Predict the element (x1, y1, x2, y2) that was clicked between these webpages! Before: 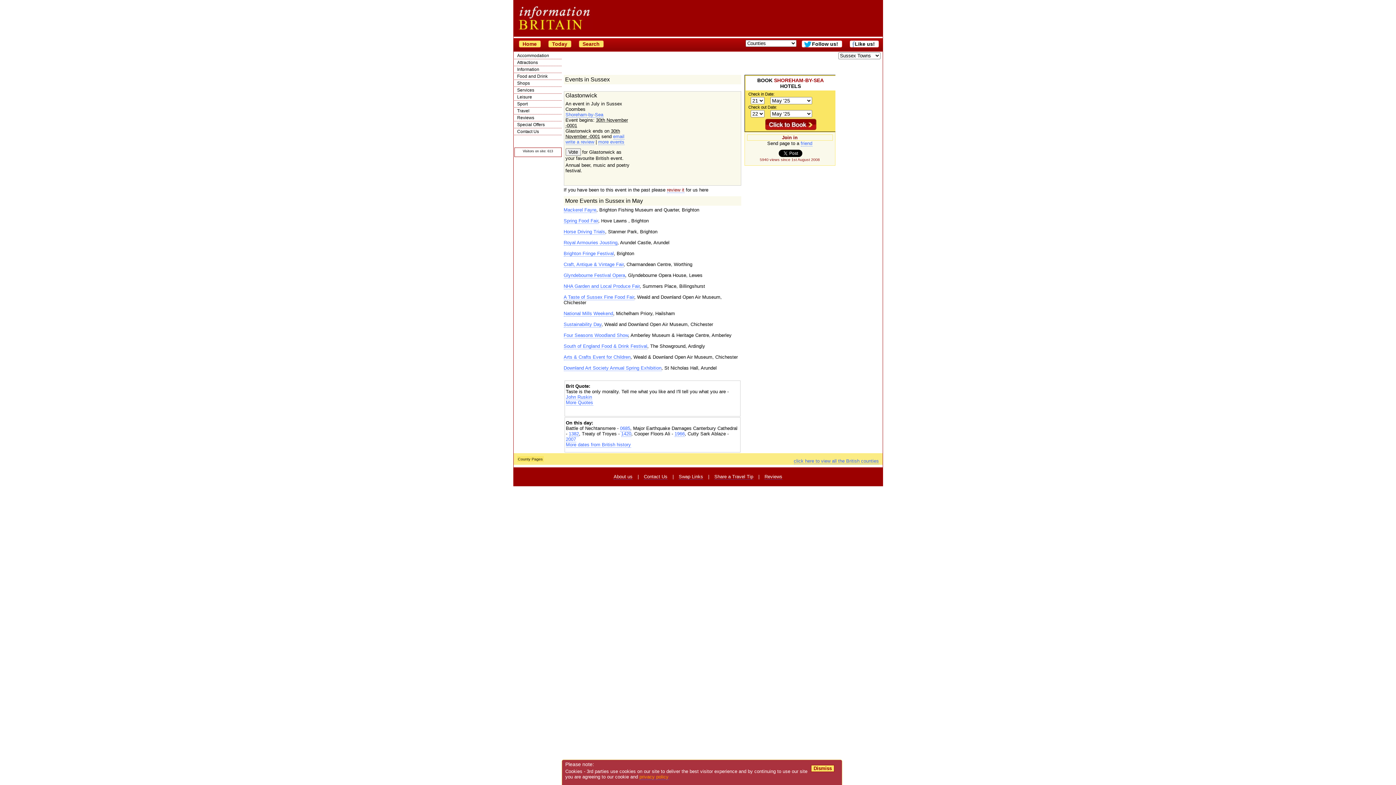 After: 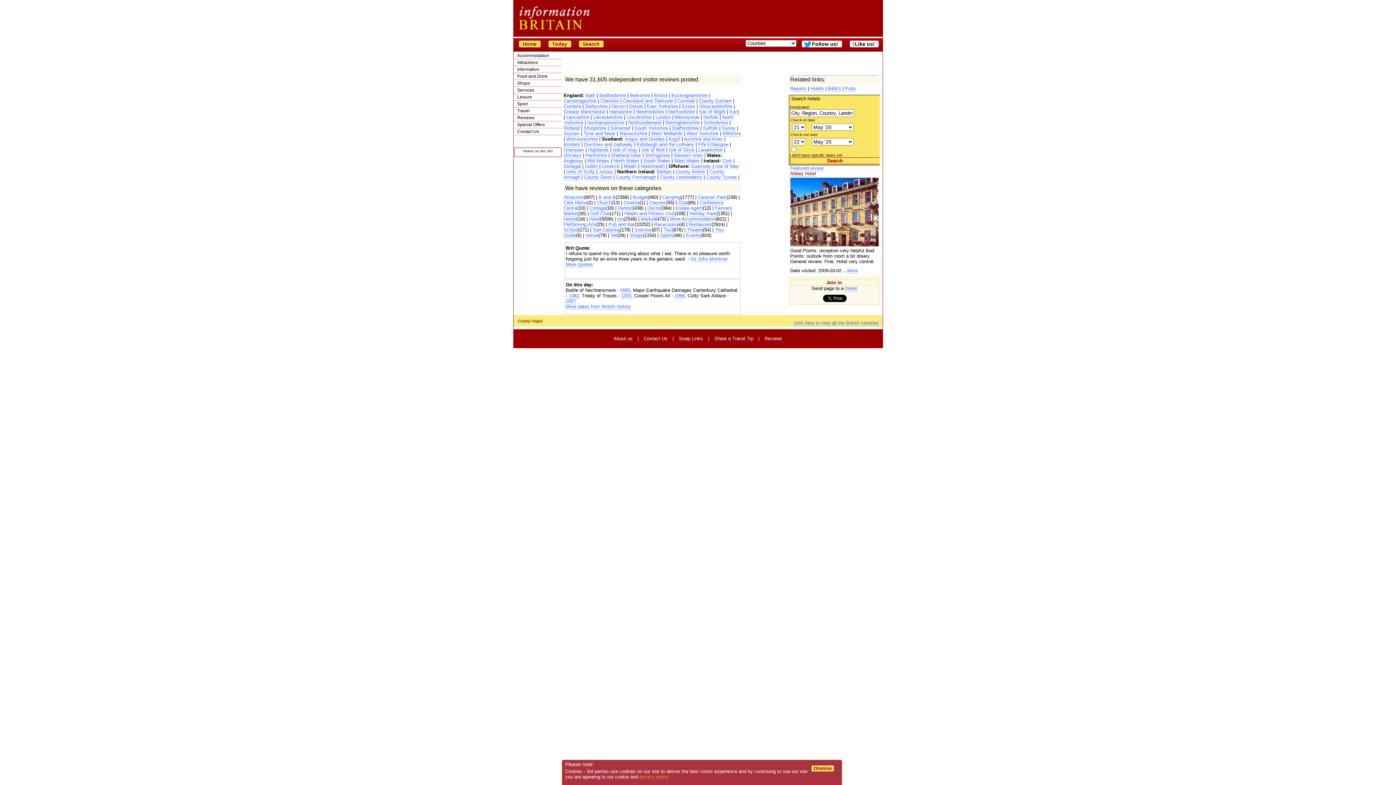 Action: bbox: (764, 474, 782, 480) label: Reviews